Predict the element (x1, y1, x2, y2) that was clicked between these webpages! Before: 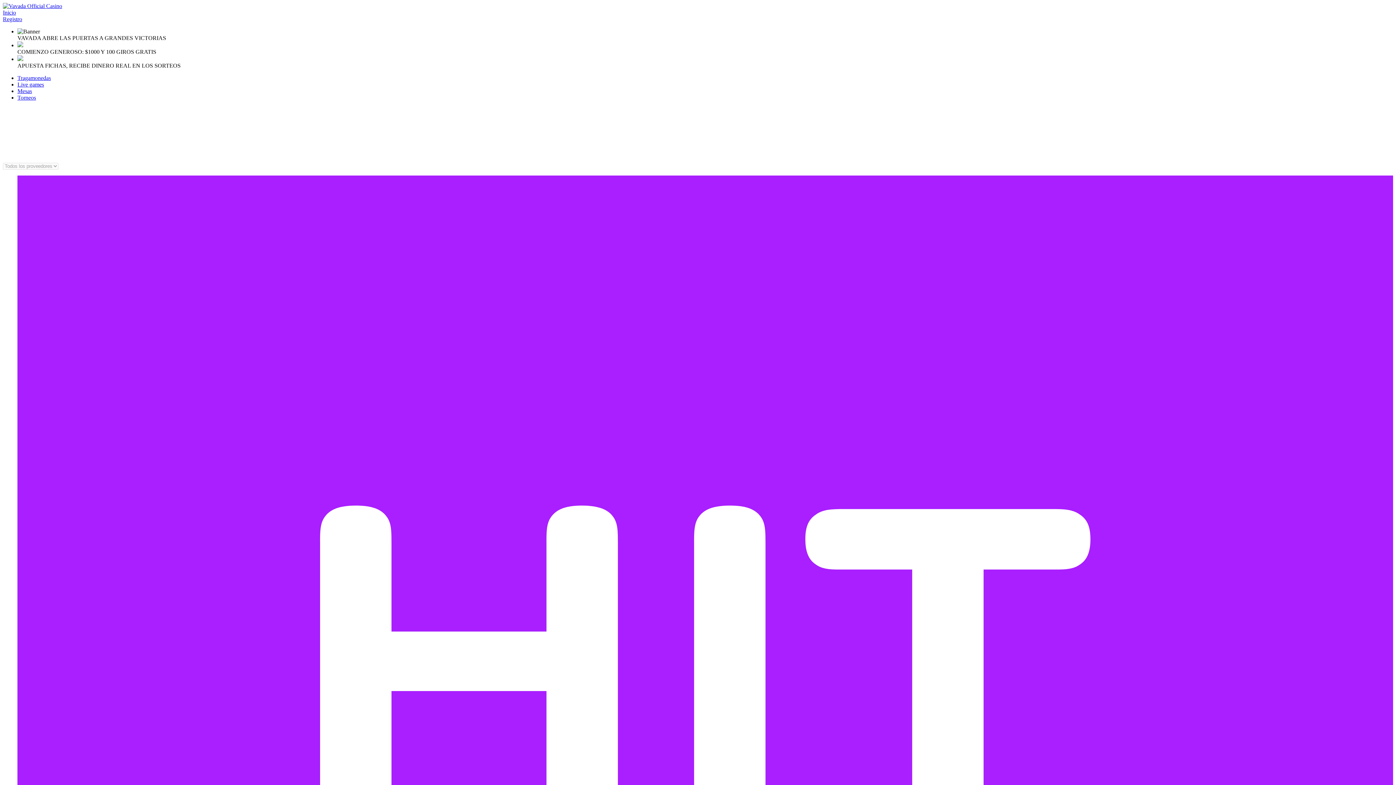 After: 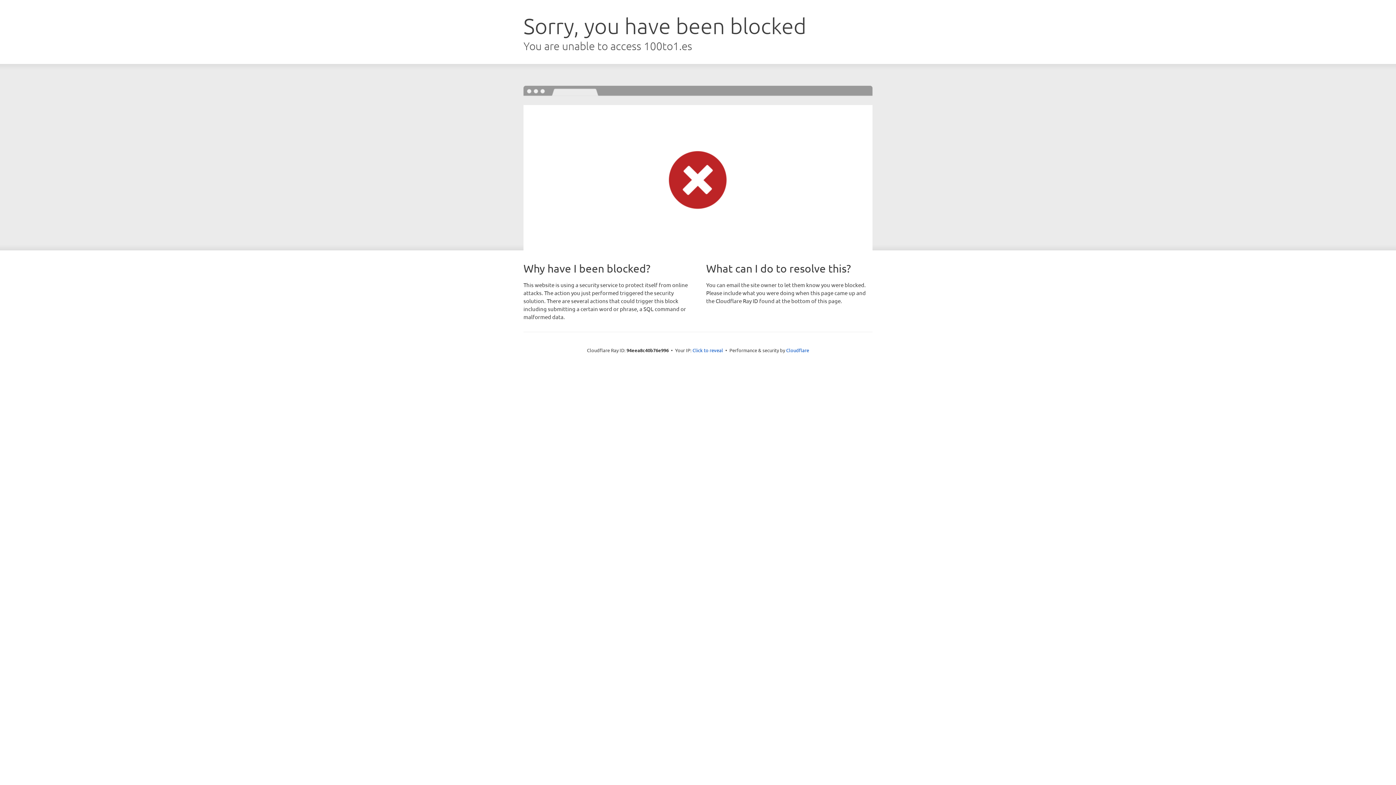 Action: bbox: (2, 9, 1393, 16) label: Inicio